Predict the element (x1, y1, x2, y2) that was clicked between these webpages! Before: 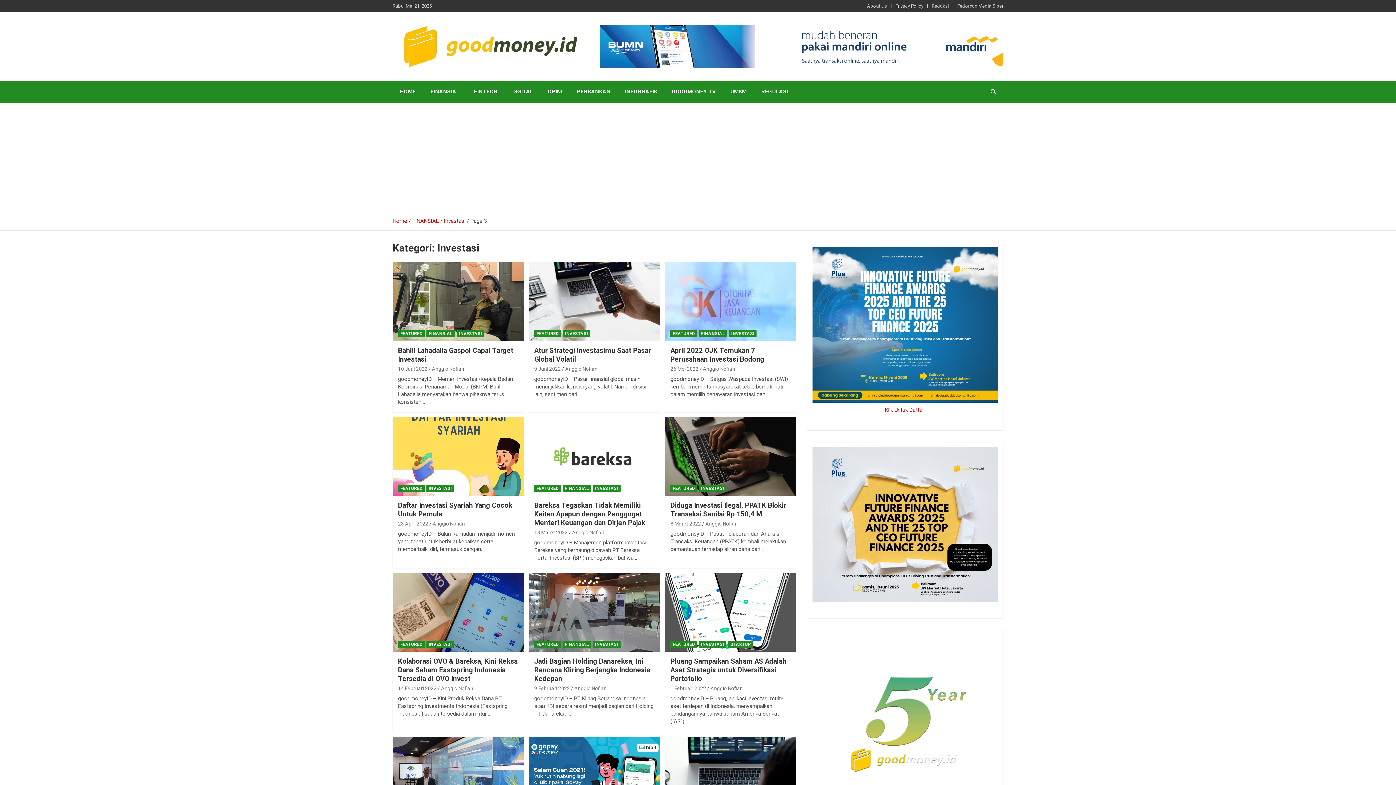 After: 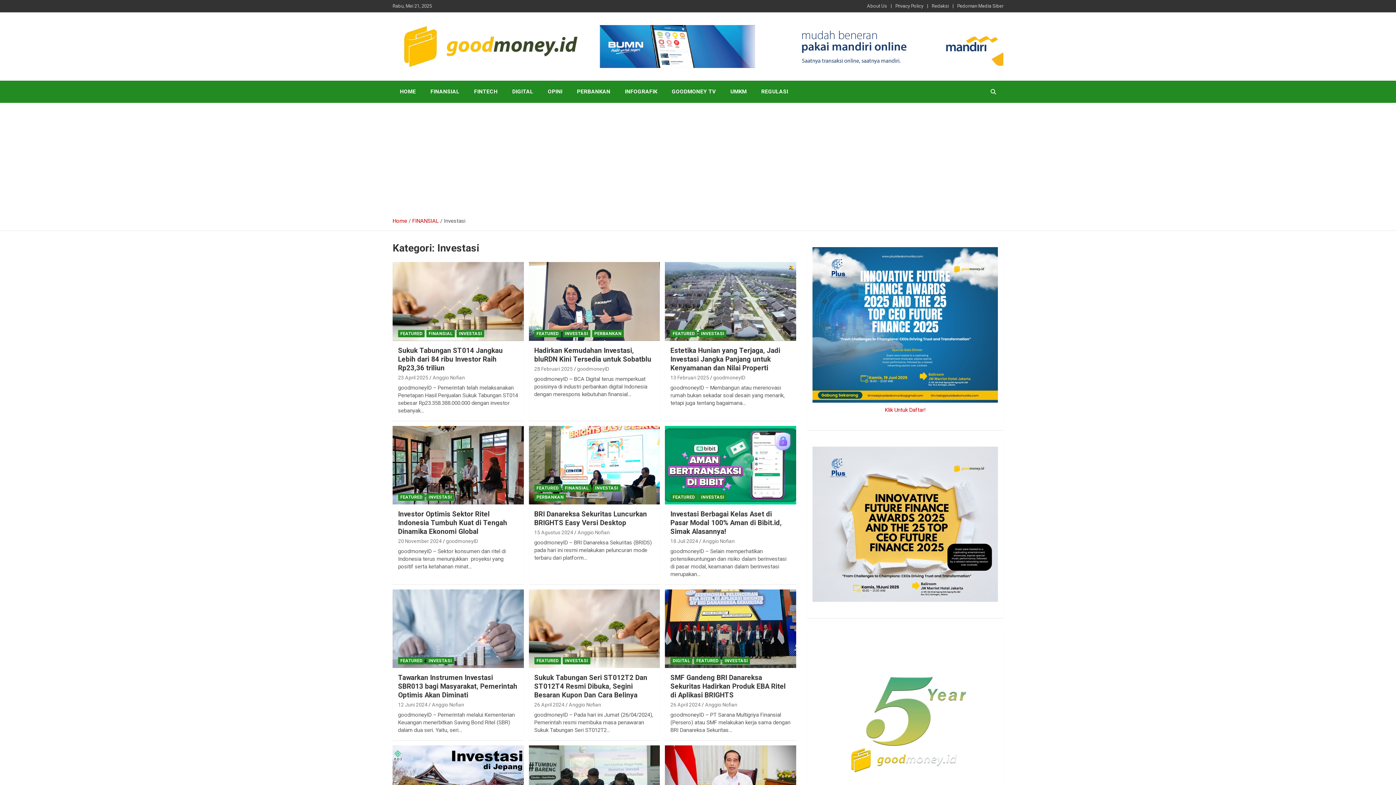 Action: label: Investasi bbox: (444, 217, 465, 224)